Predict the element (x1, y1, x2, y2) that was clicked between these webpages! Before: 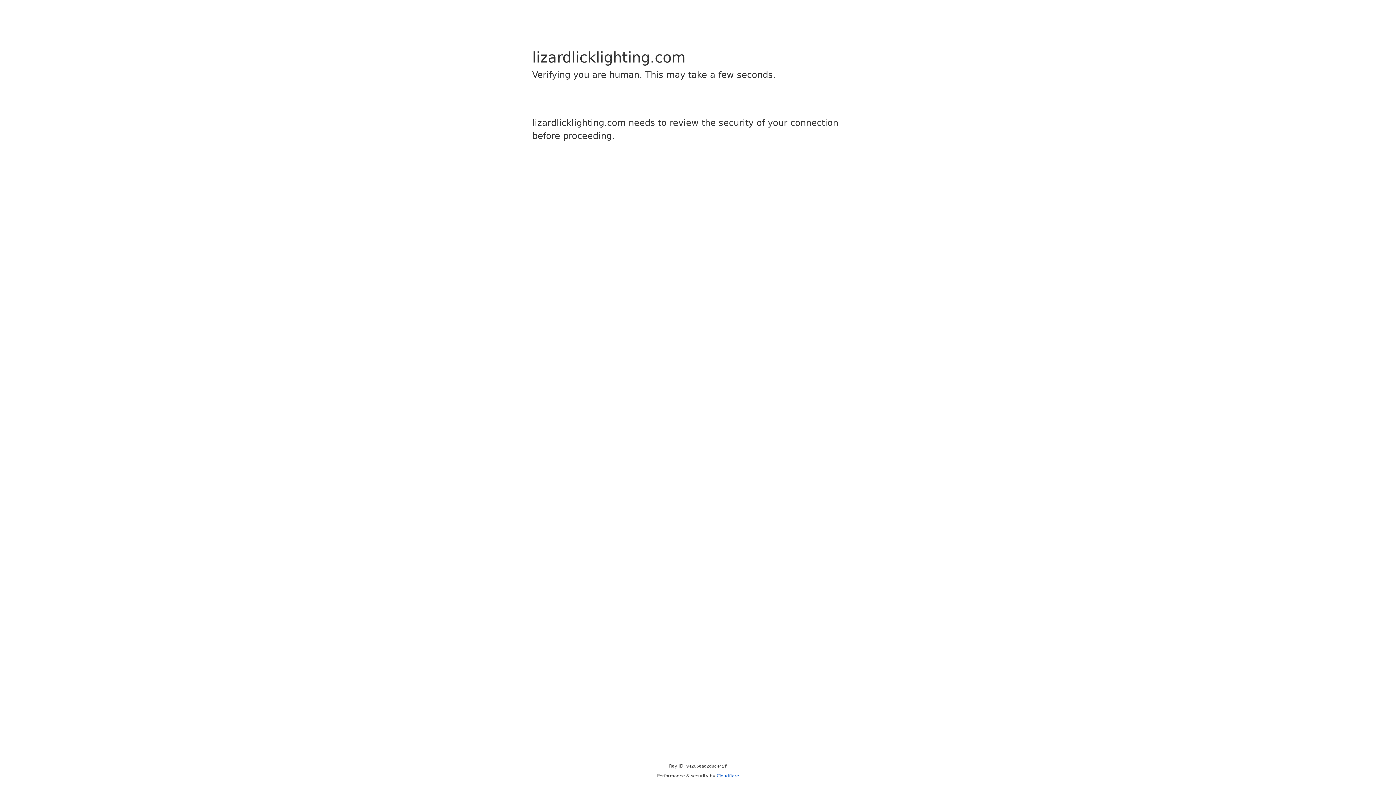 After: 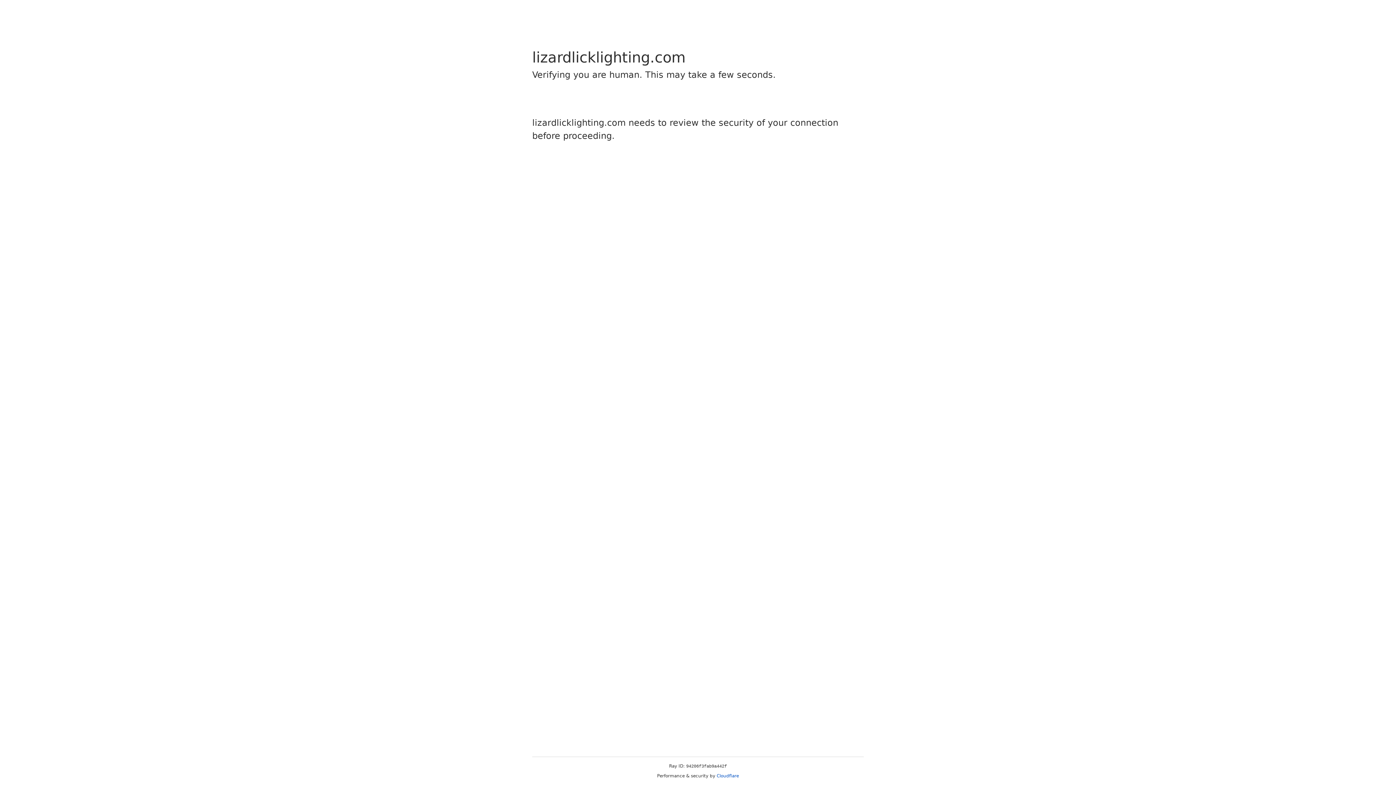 Action: bbox: (716, 773, 739, 778) label: Cloudflare